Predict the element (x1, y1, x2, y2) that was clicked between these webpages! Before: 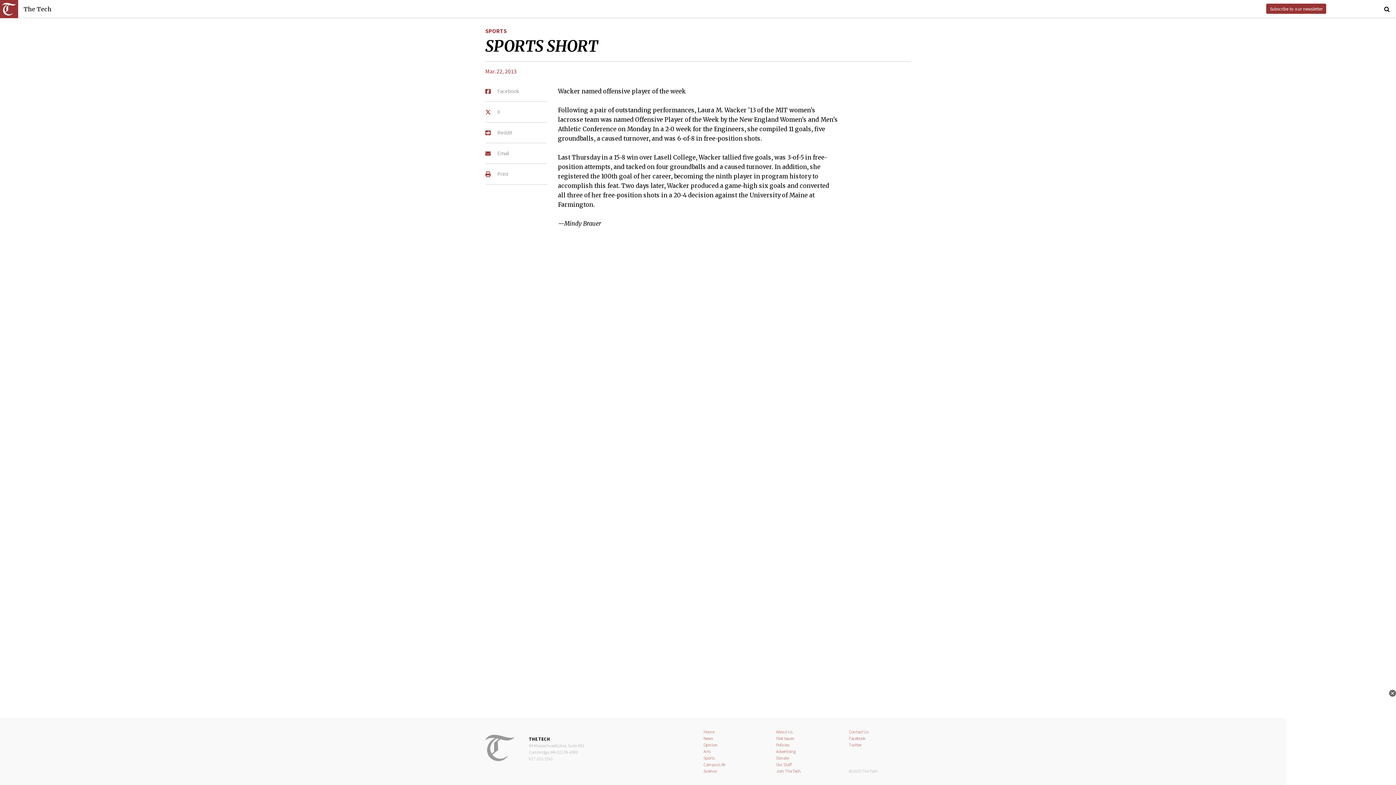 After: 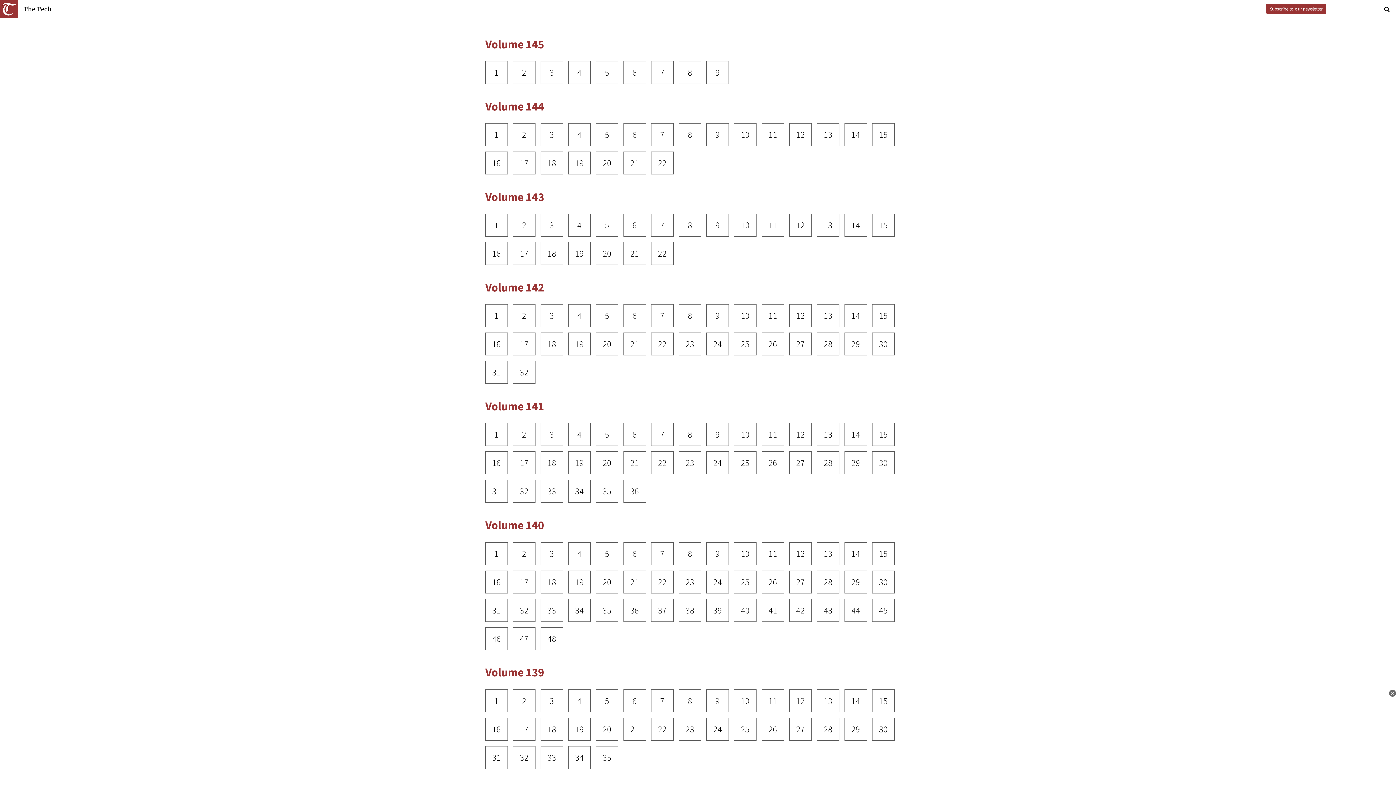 Action: label: Past Issues bbox: (776, 736, 793, 741)